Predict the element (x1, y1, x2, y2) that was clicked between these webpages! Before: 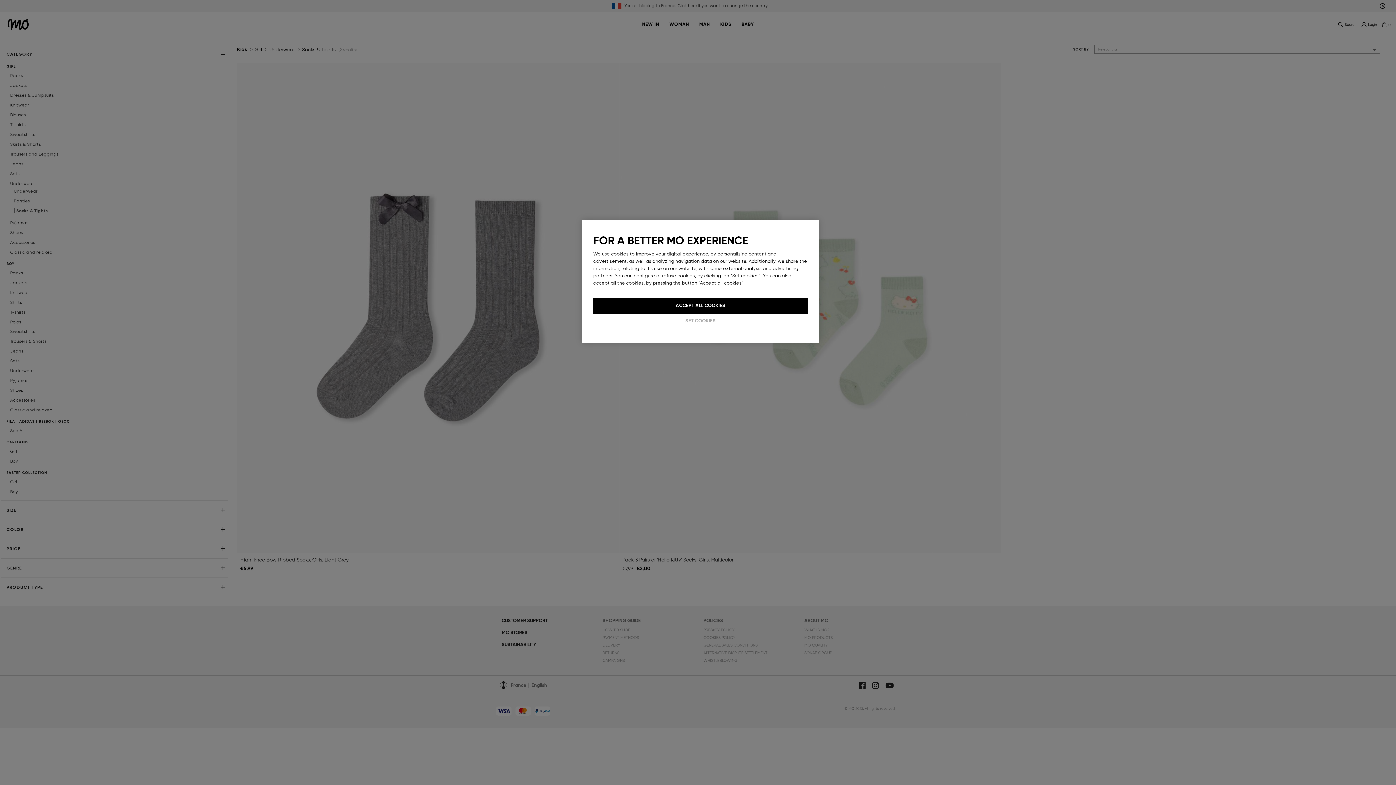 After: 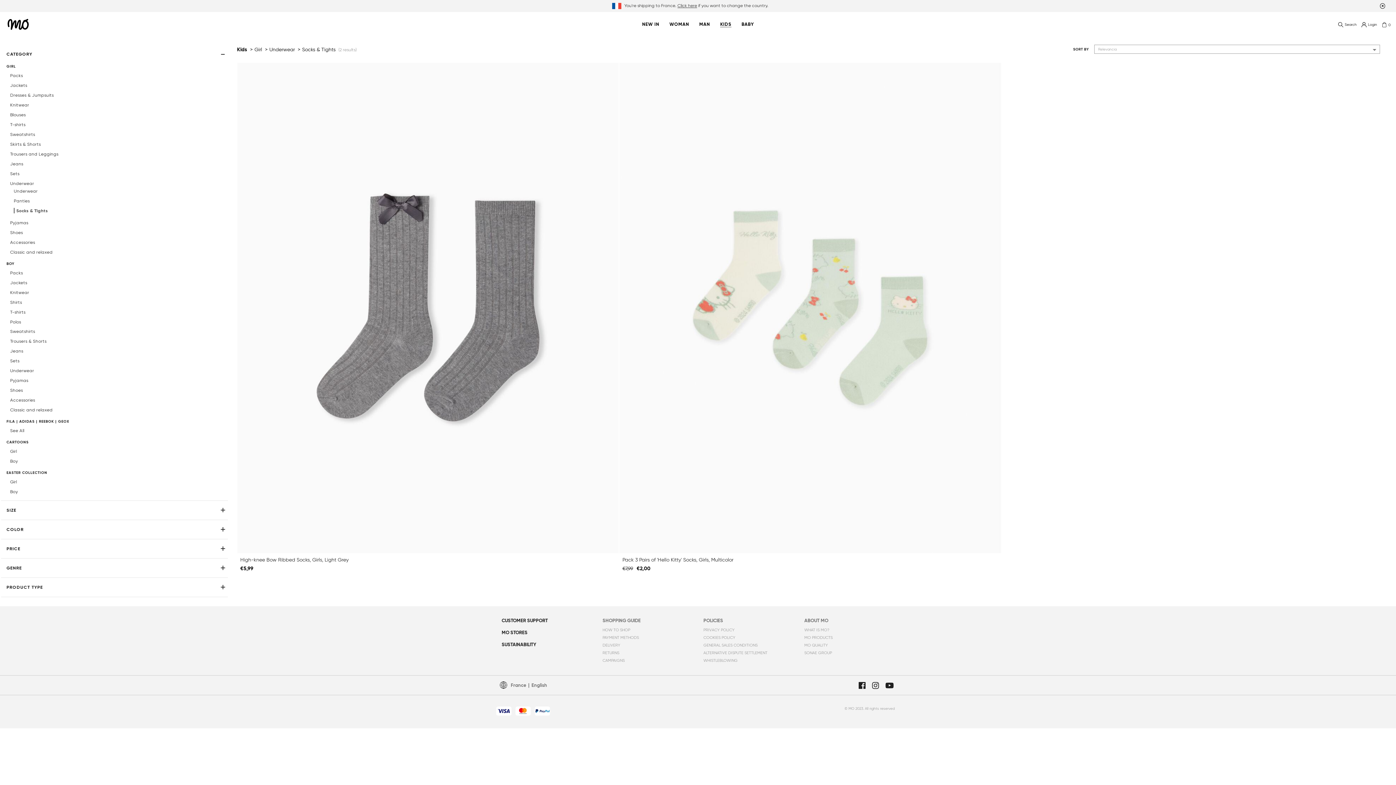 Action: bbox: (593, 297, 808, 313) label: ACCEPT ALL COOKIES